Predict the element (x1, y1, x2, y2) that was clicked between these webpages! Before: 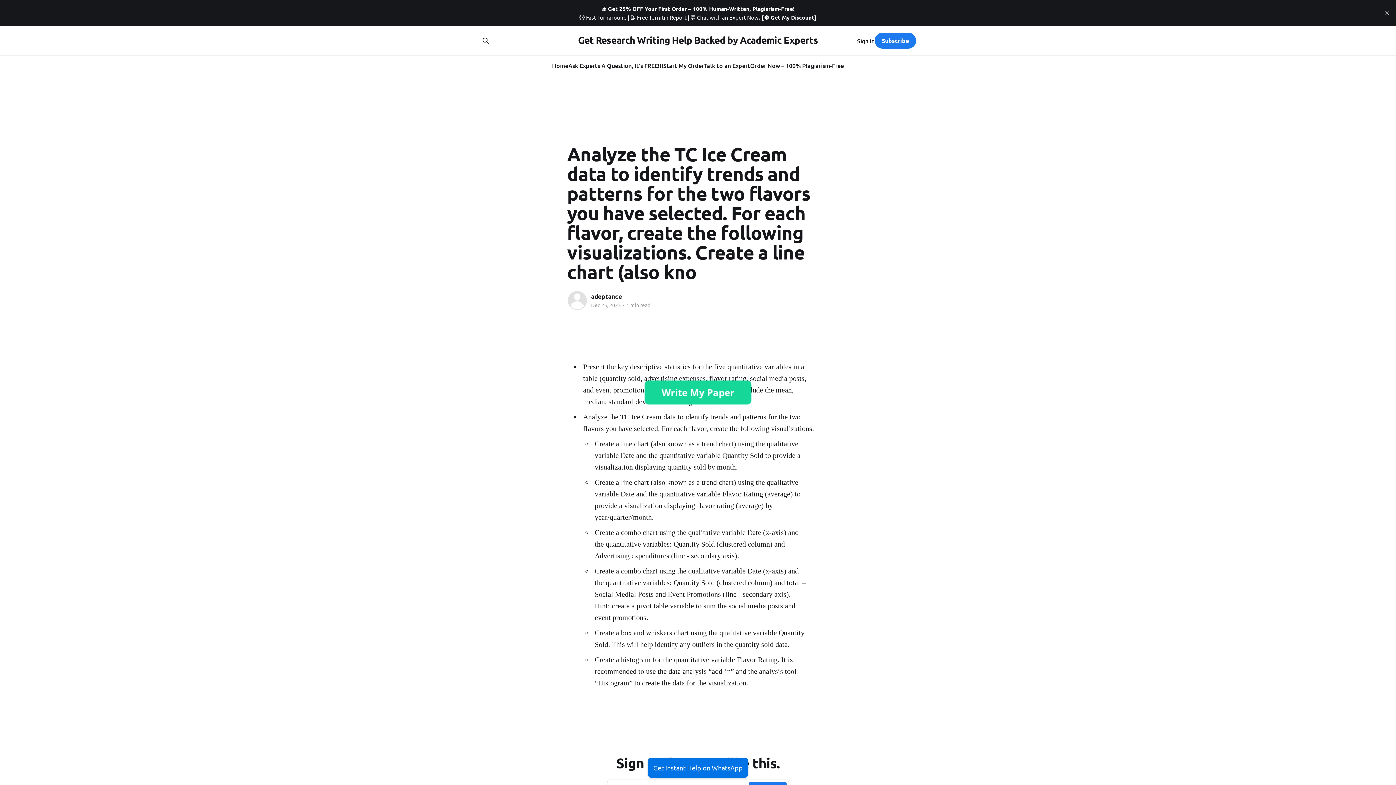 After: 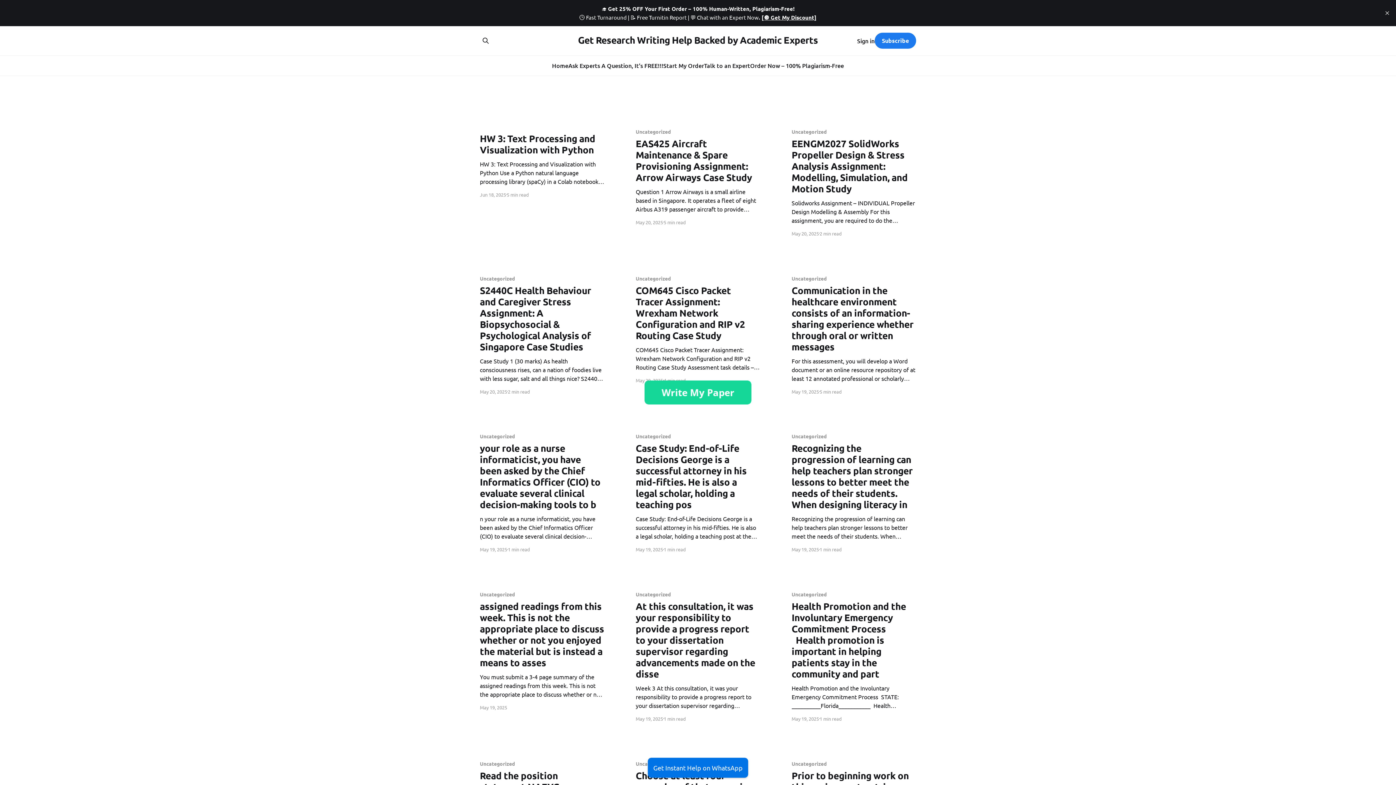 Action: bbox: (578, 36, 818, 43) label: Get Research Writing Help Backed by Academic Experts